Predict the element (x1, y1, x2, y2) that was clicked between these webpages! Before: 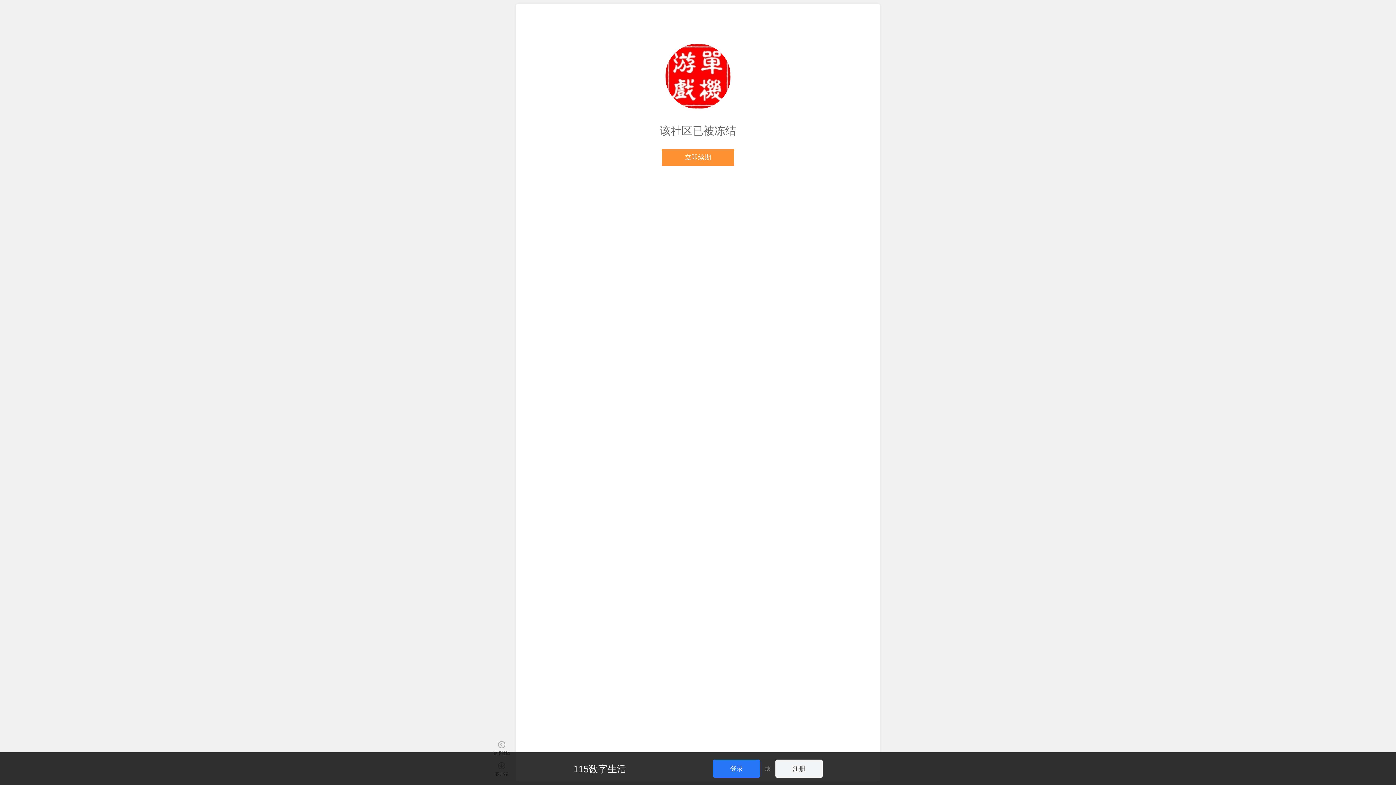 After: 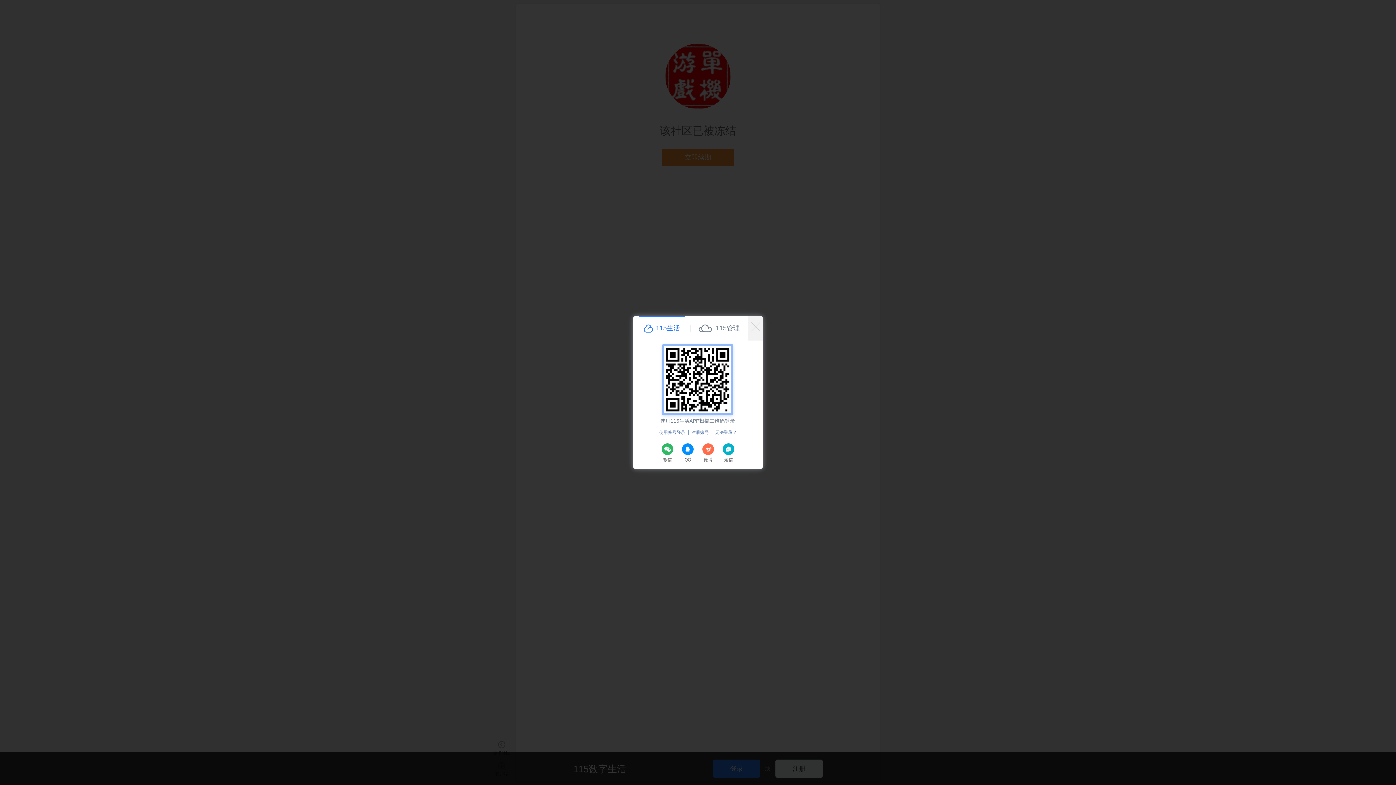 Action: label: 登录 bbox: (713, 760, 760, 778)